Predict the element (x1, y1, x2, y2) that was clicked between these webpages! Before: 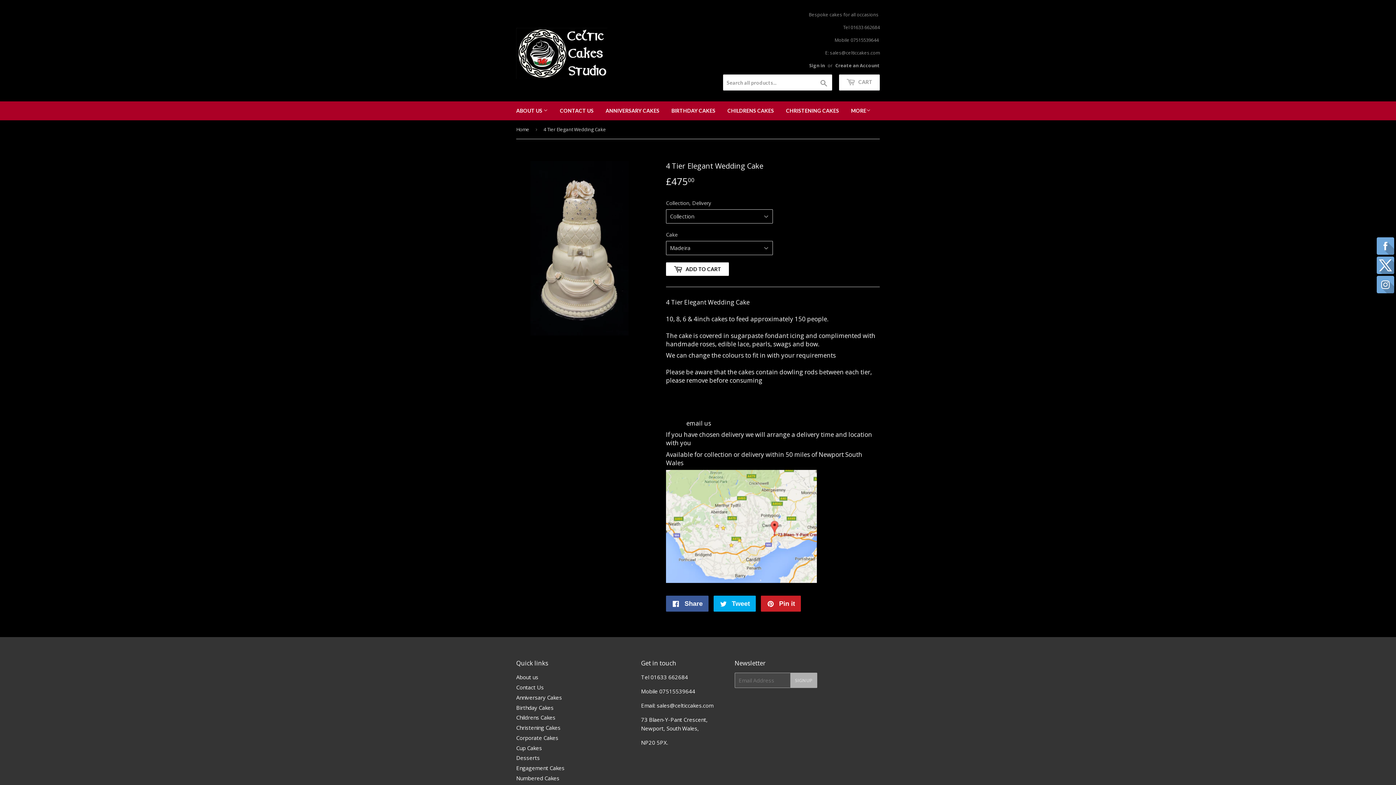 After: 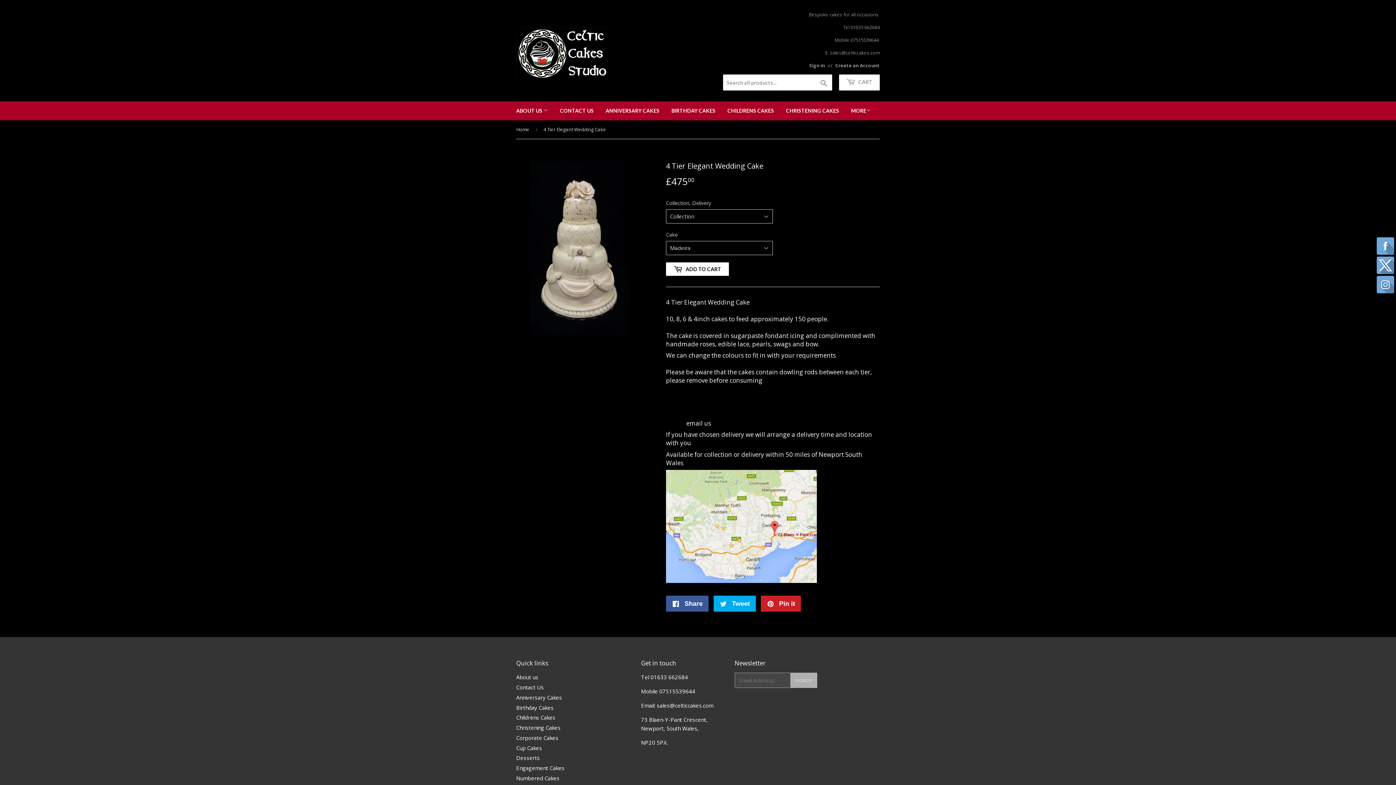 Action: label: email us bbox: (686, 419, 711, 427)